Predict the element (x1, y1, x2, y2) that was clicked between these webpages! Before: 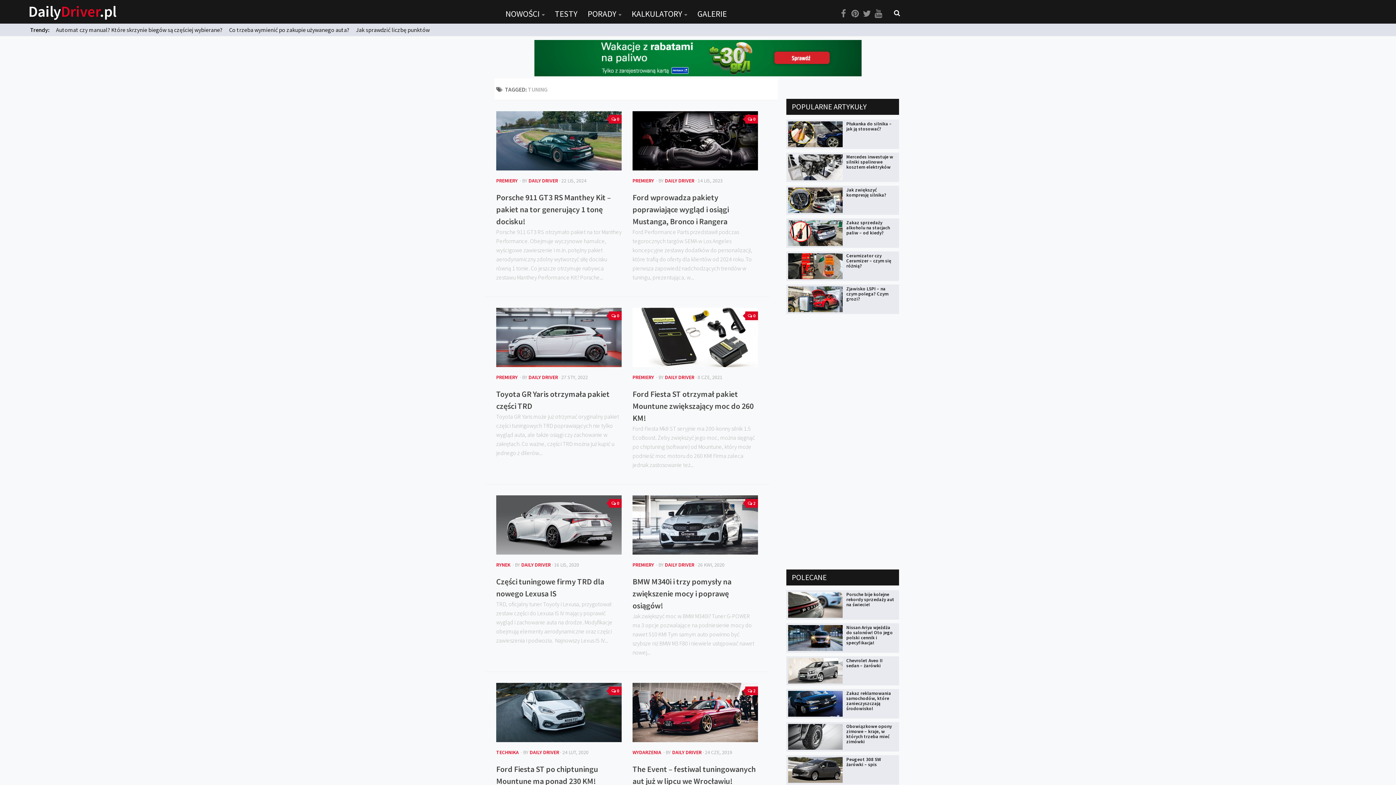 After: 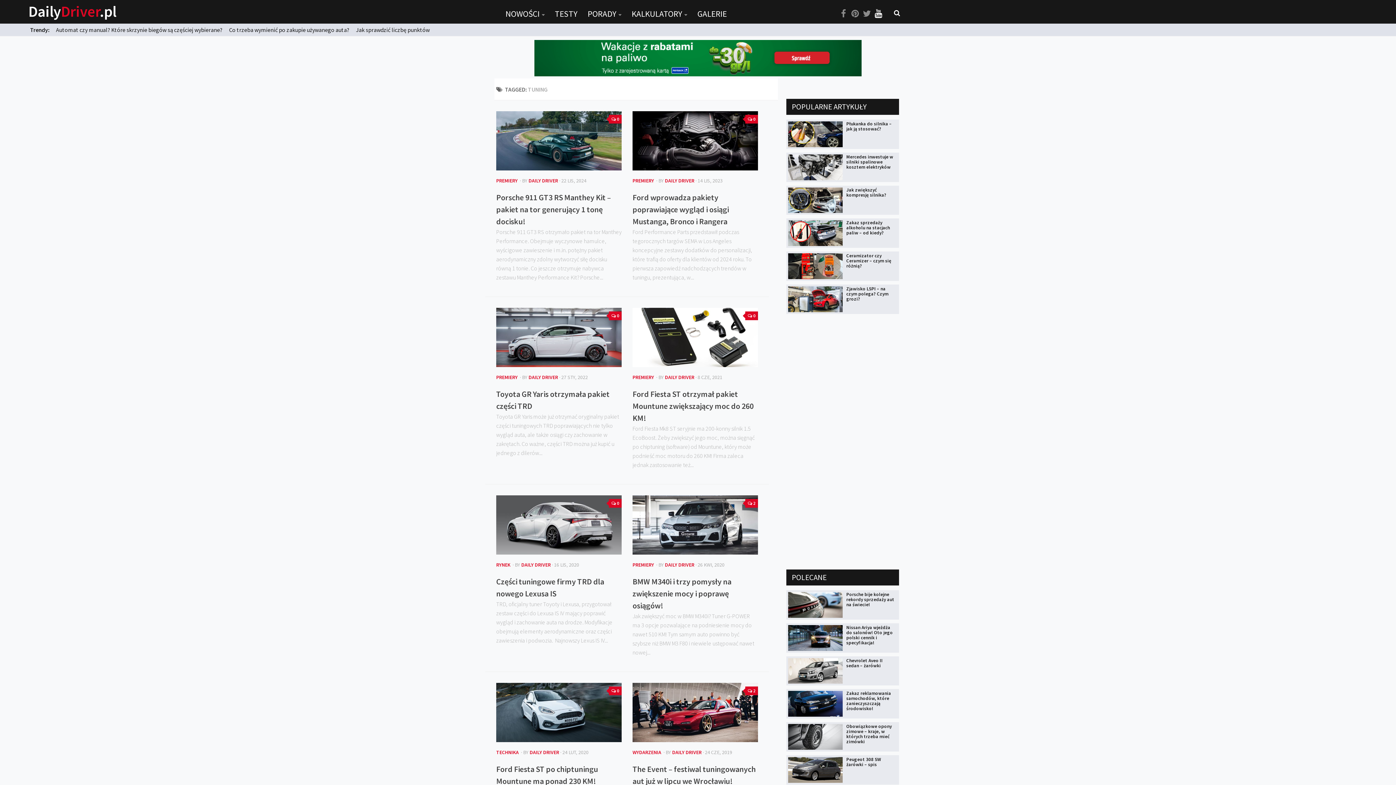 Action: bbox: (874, 9, 883, 18)